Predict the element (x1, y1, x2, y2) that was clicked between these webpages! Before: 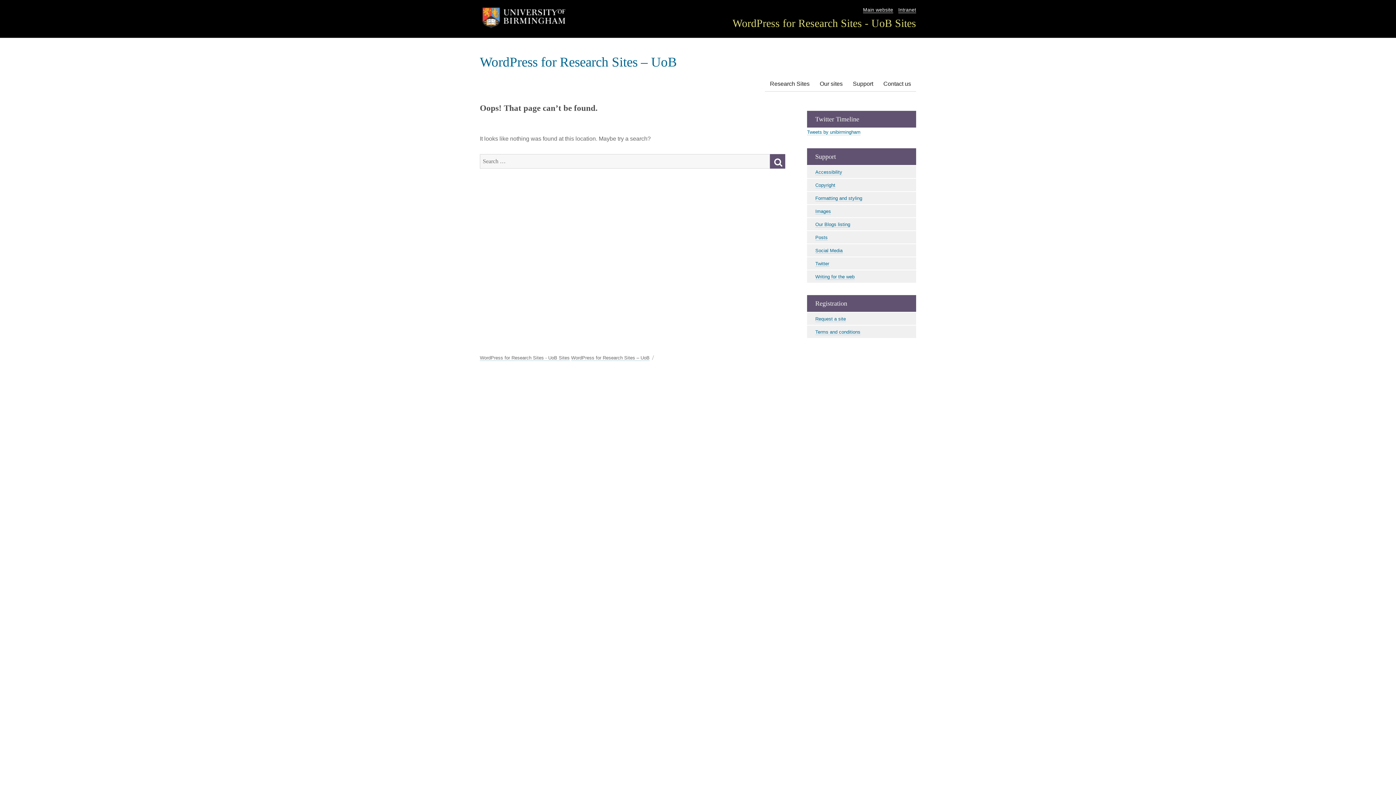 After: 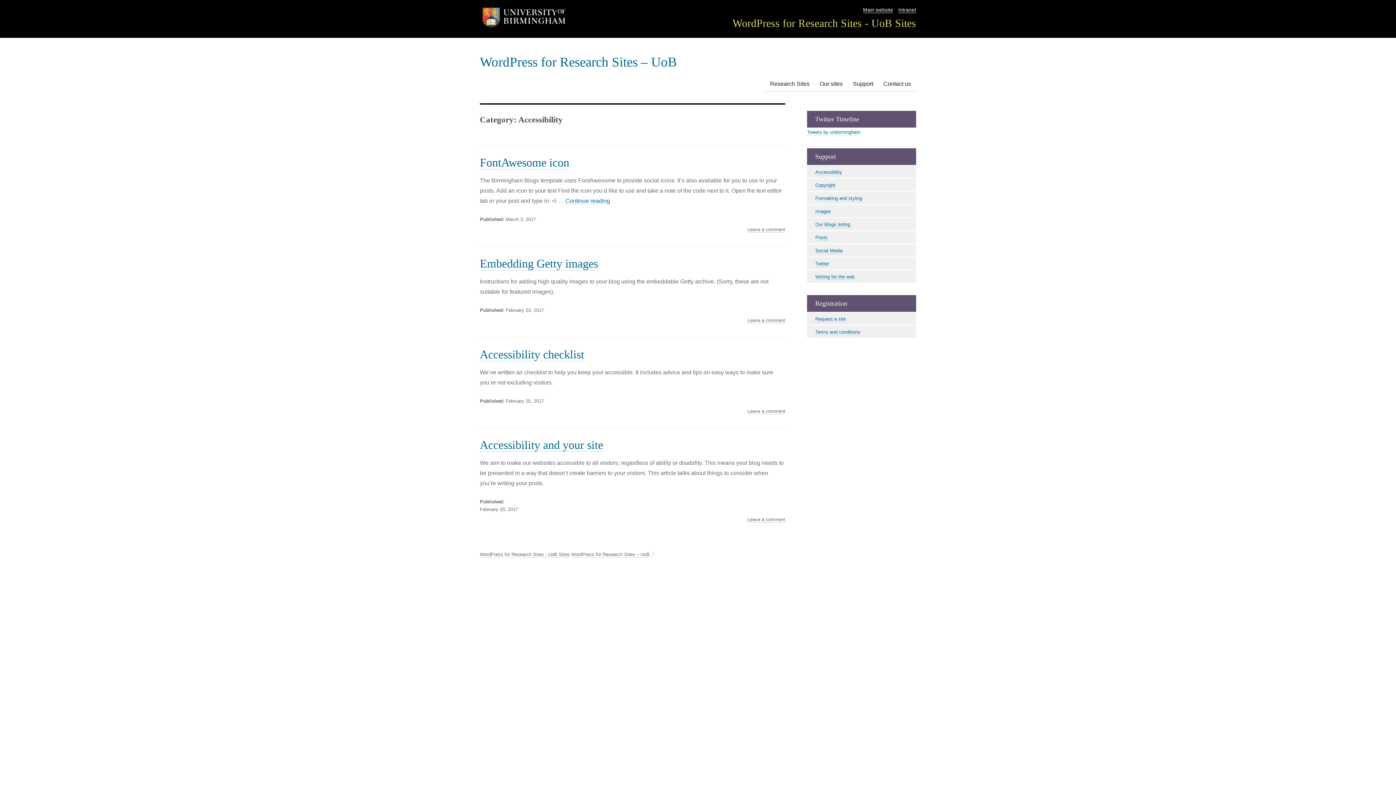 Action: label: Accessibility bbox: (815, 169, 842, 175)